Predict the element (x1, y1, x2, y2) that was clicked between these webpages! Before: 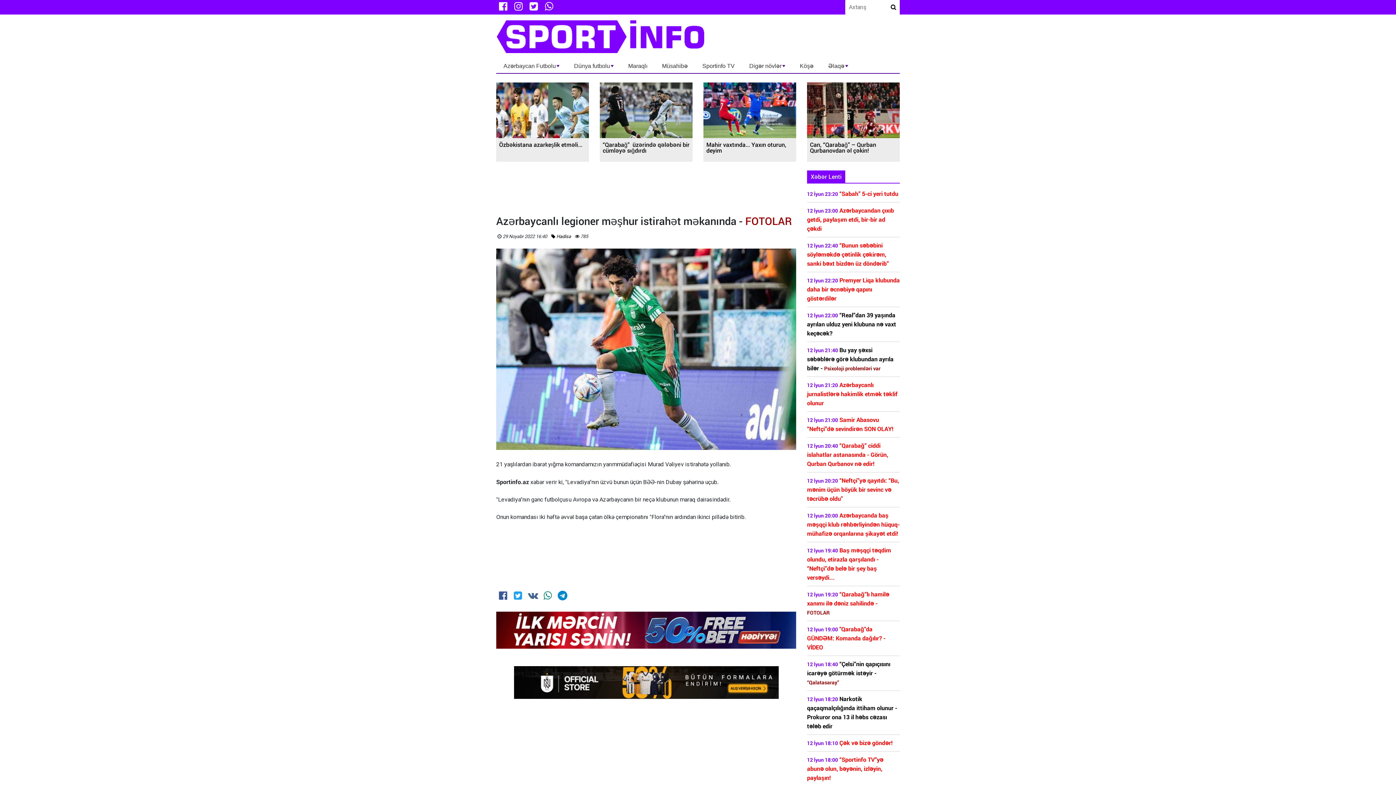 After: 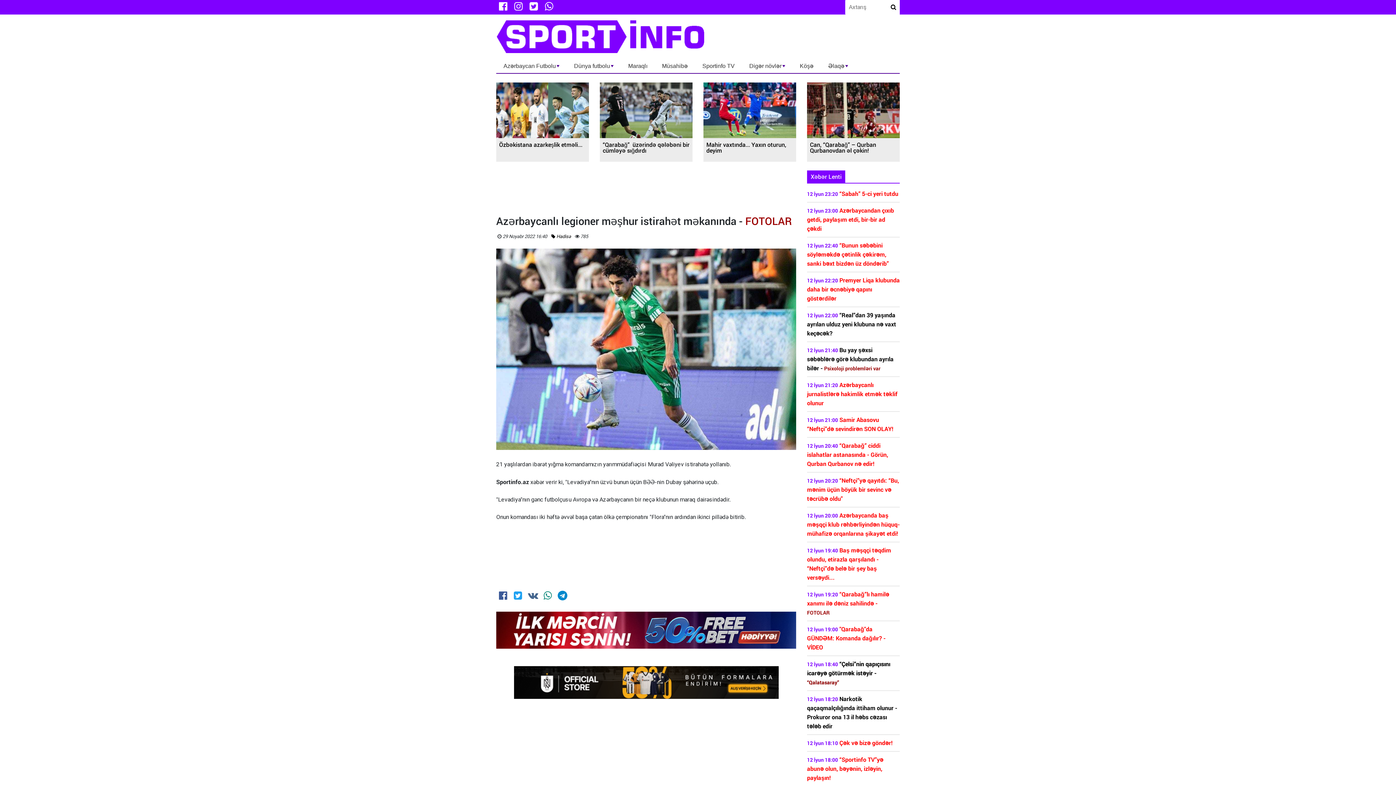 Action: label: “Çelsi”nin qapıçısını icarəyə götürmək istəyir - “Qalatasaray” bbox: (807, 660, 890, 686)